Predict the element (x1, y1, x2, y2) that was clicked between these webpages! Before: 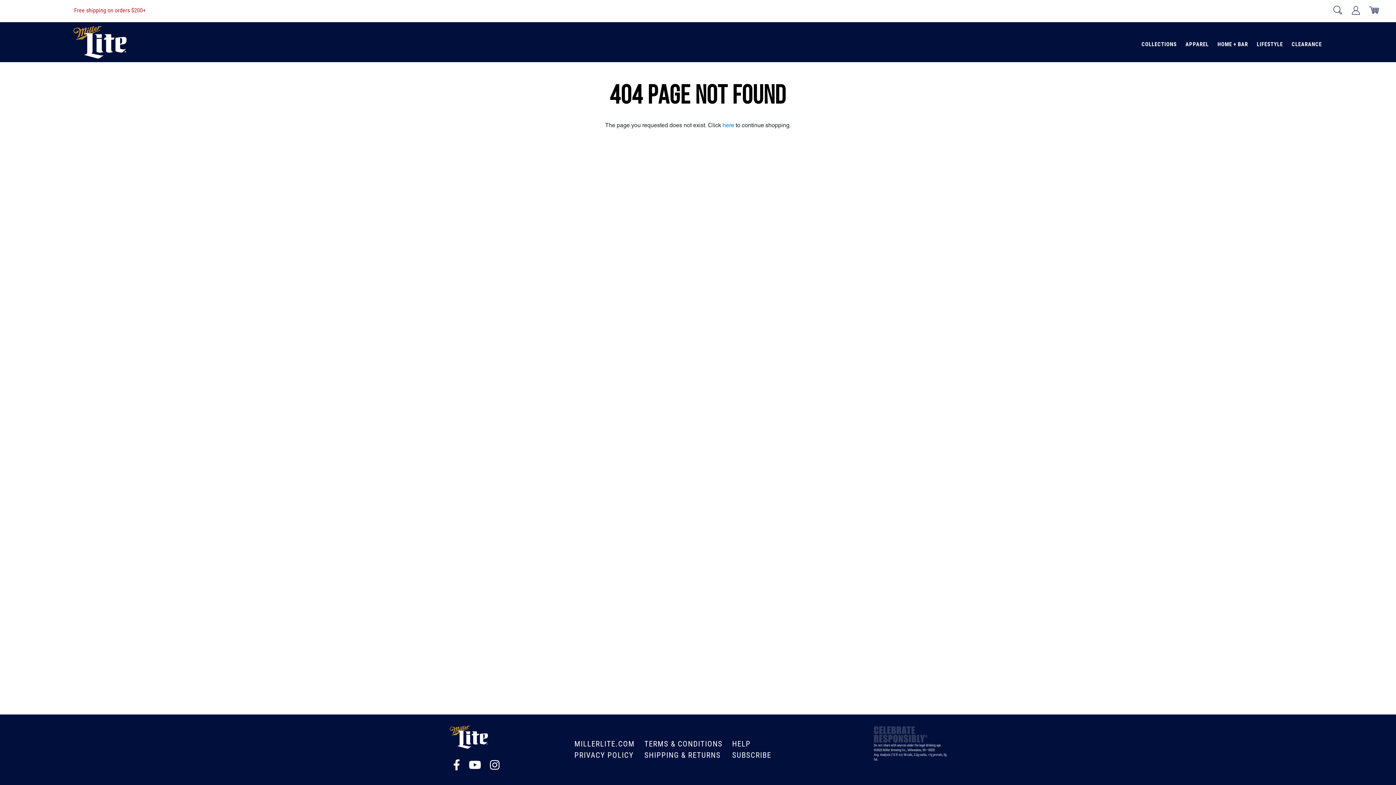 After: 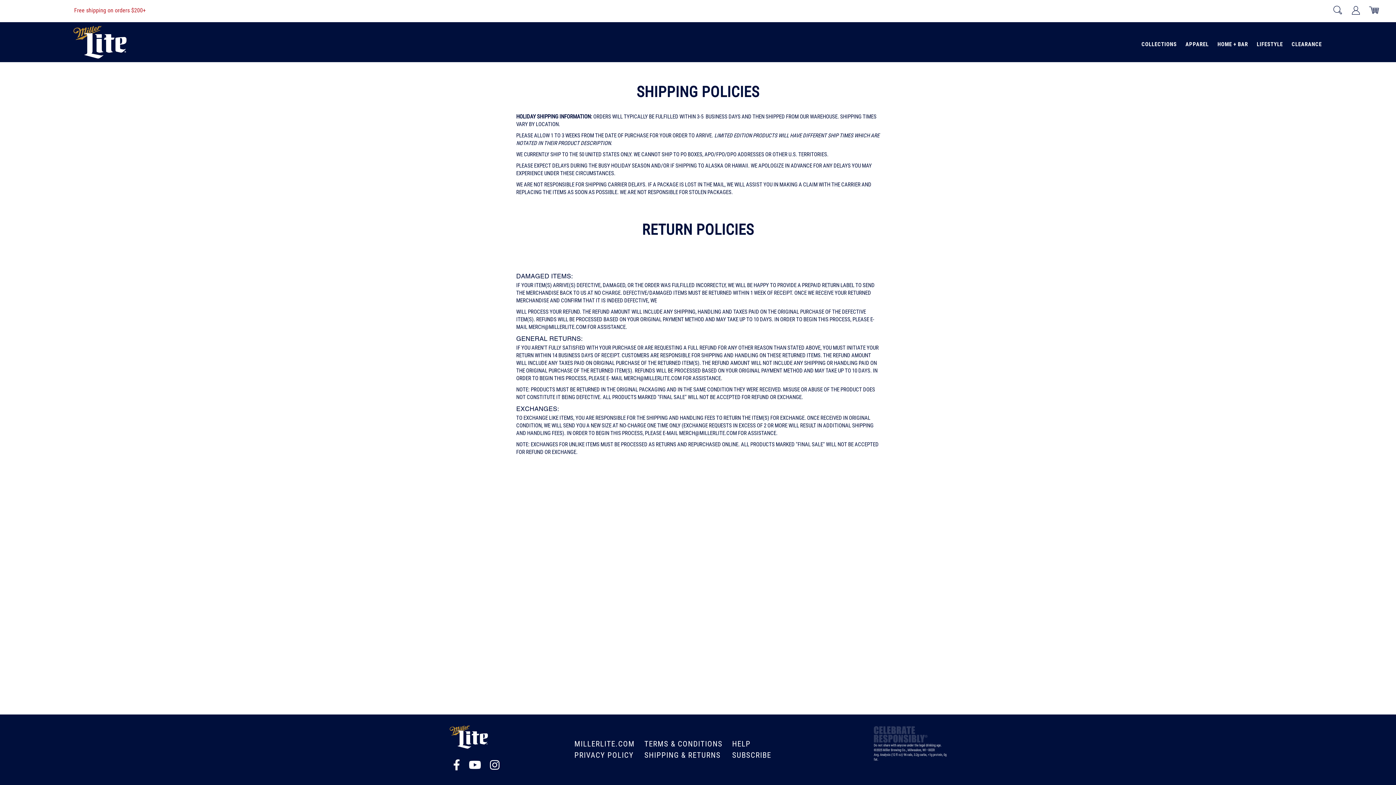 Action: label: SHIPPING & RETURNS bbox: (644, 751, 728, 760)